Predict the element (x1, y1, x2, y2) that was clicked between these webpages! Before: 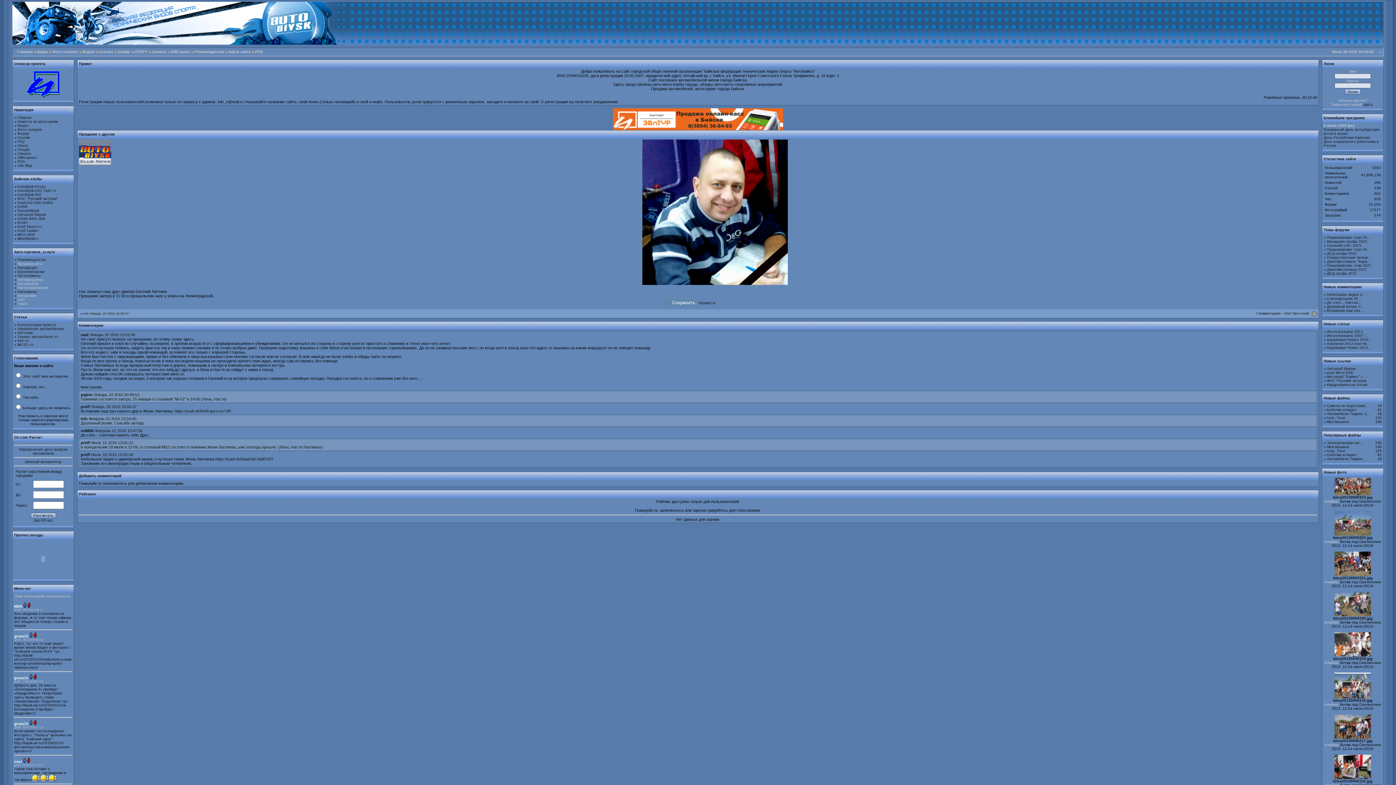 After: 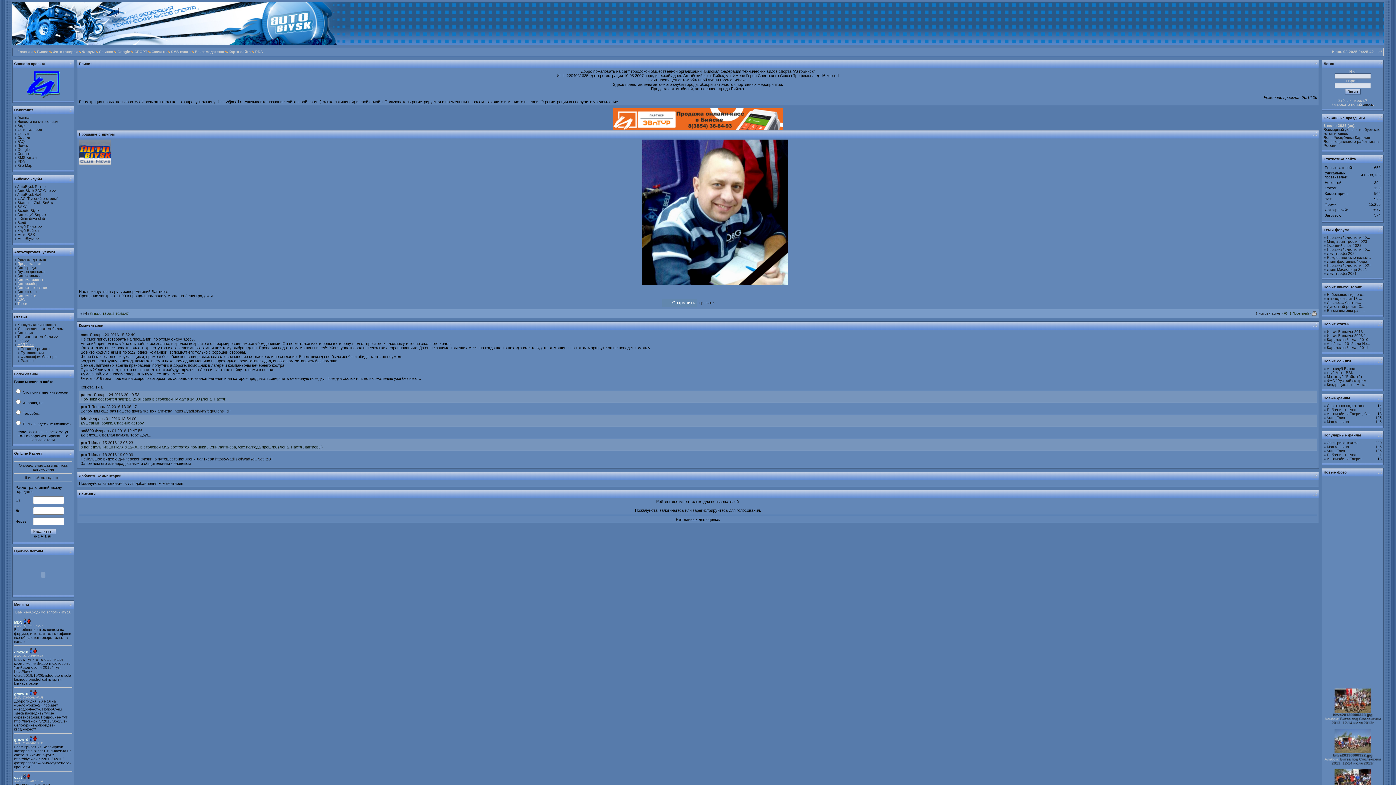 Action: label: МОТО >> bbox: (17, 343, 33, 347)